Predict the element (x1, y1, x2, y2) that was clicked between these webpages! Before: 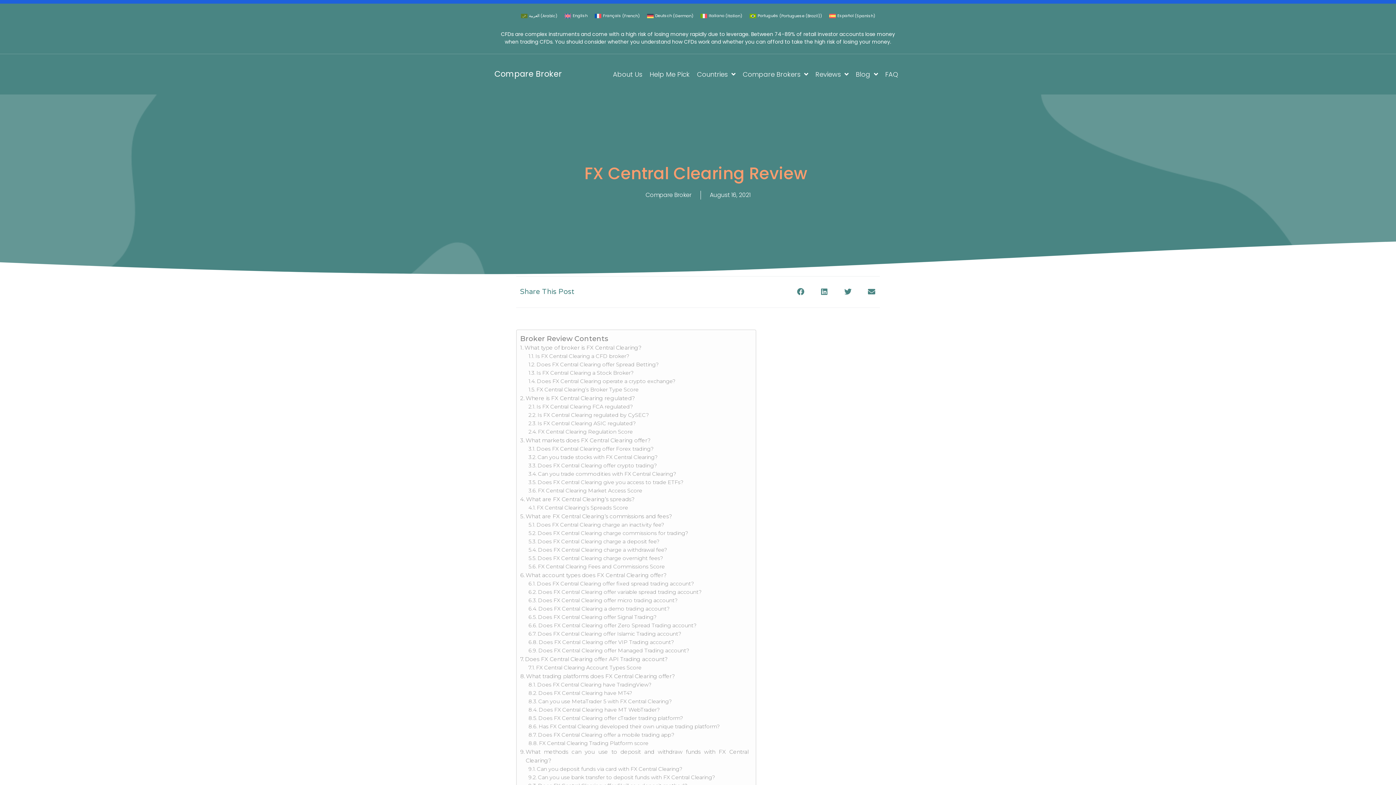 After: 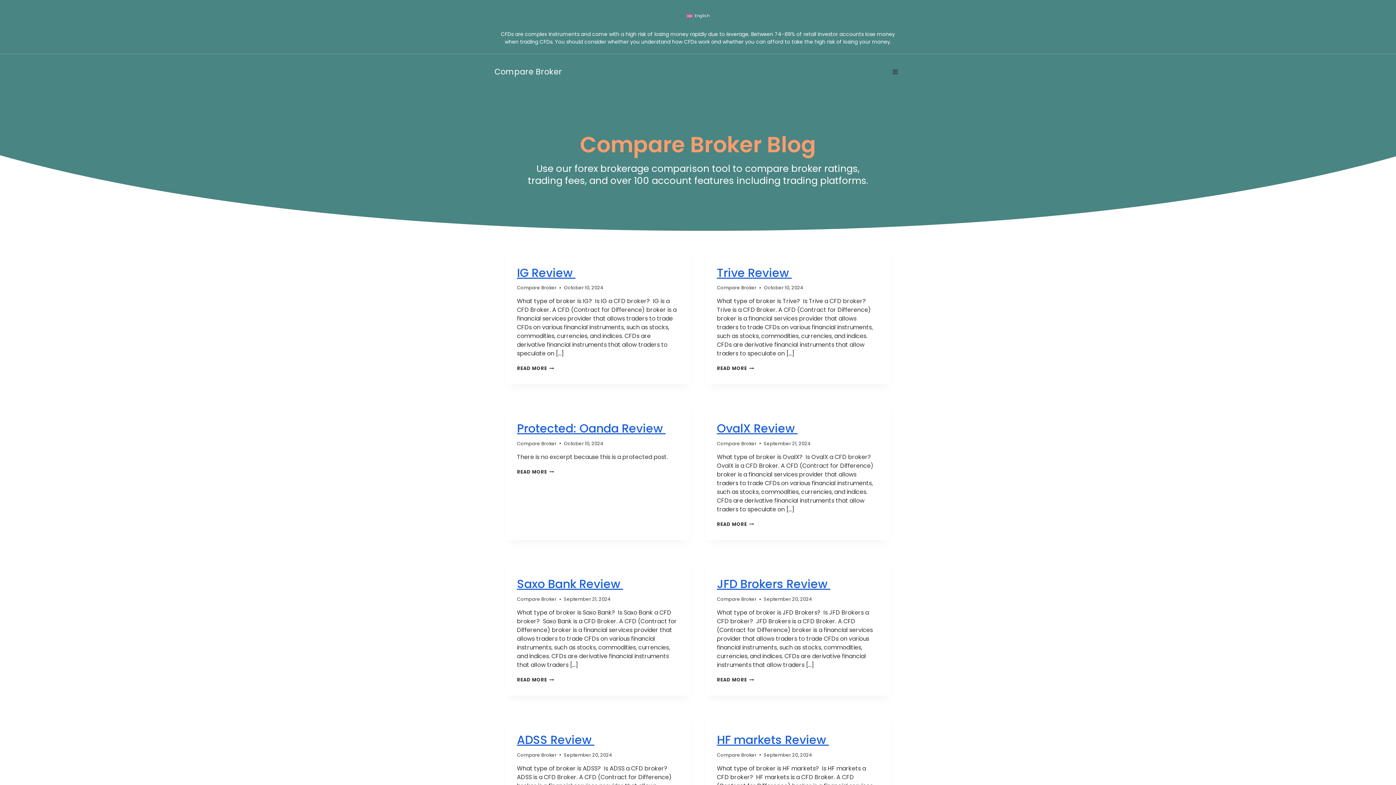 Action: label: Blog bbox: (852, 65, 881, 82)